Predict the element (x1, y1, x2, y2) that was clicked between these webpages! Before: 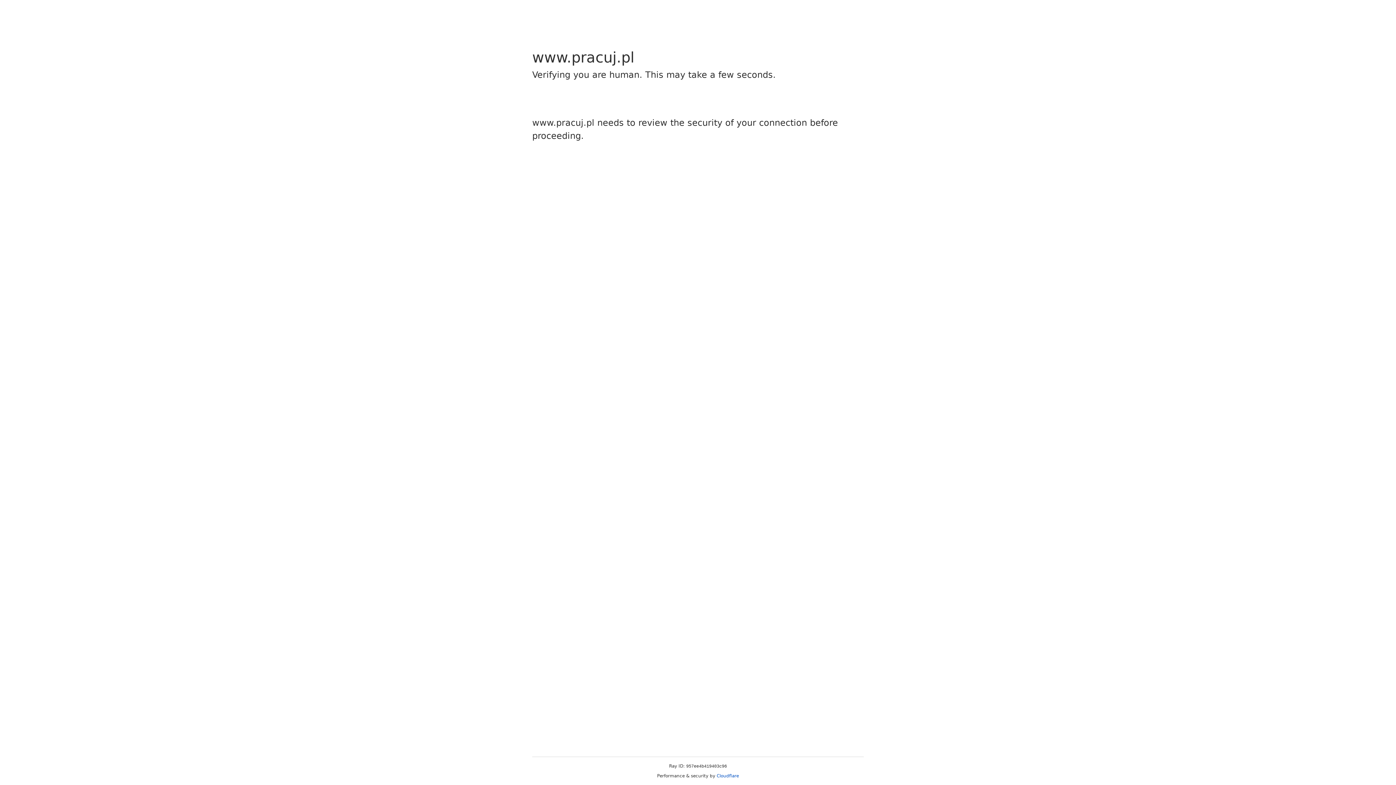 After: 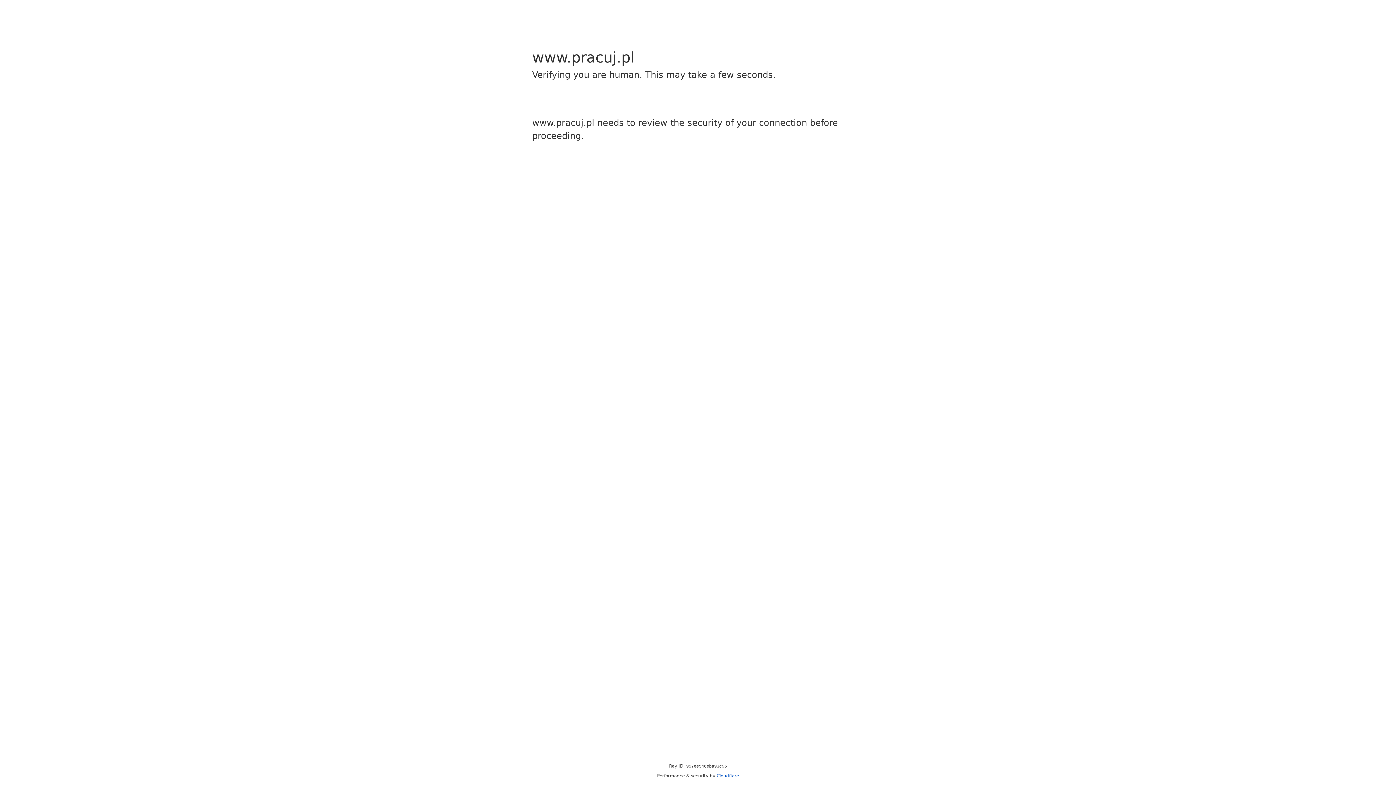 Action: bbox: (716, 773, 739, 778) label: Cloudflare